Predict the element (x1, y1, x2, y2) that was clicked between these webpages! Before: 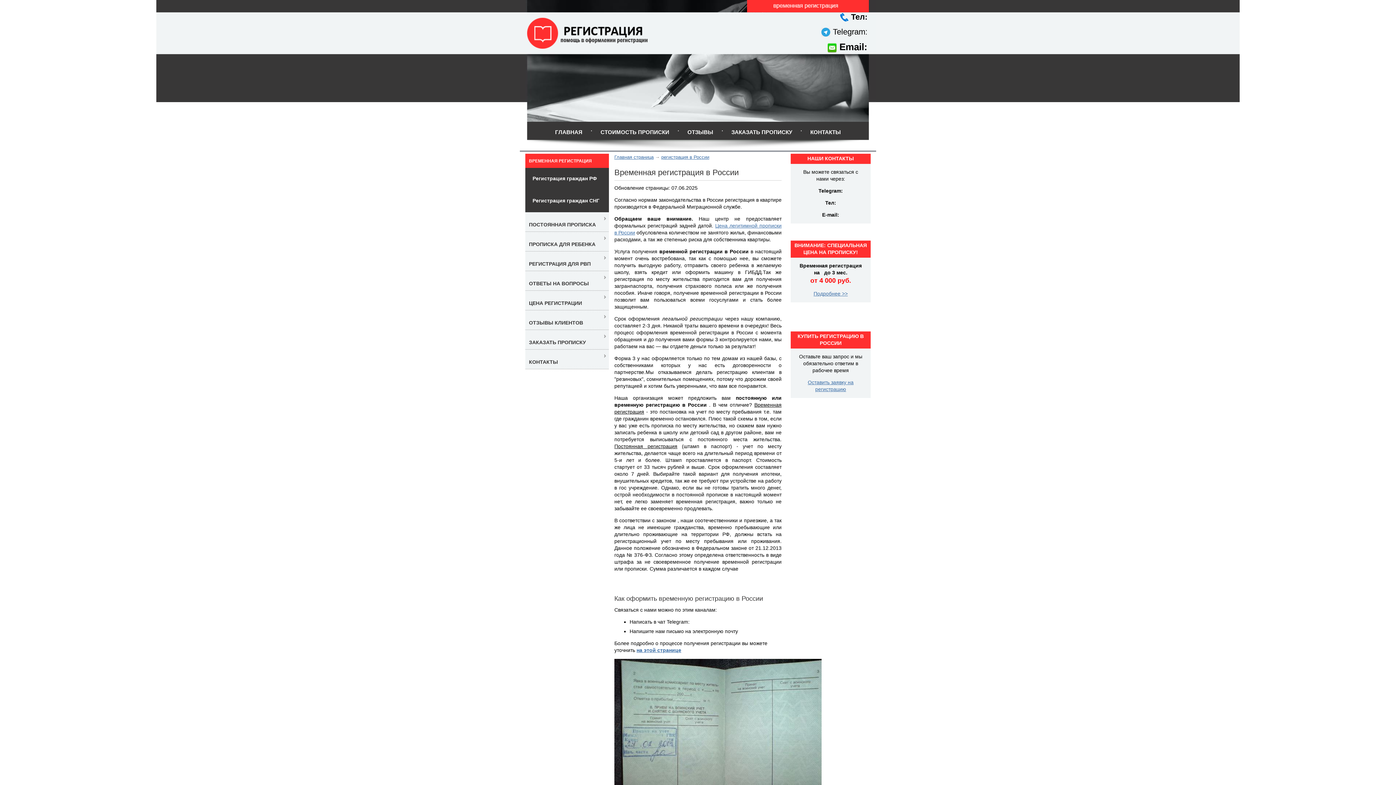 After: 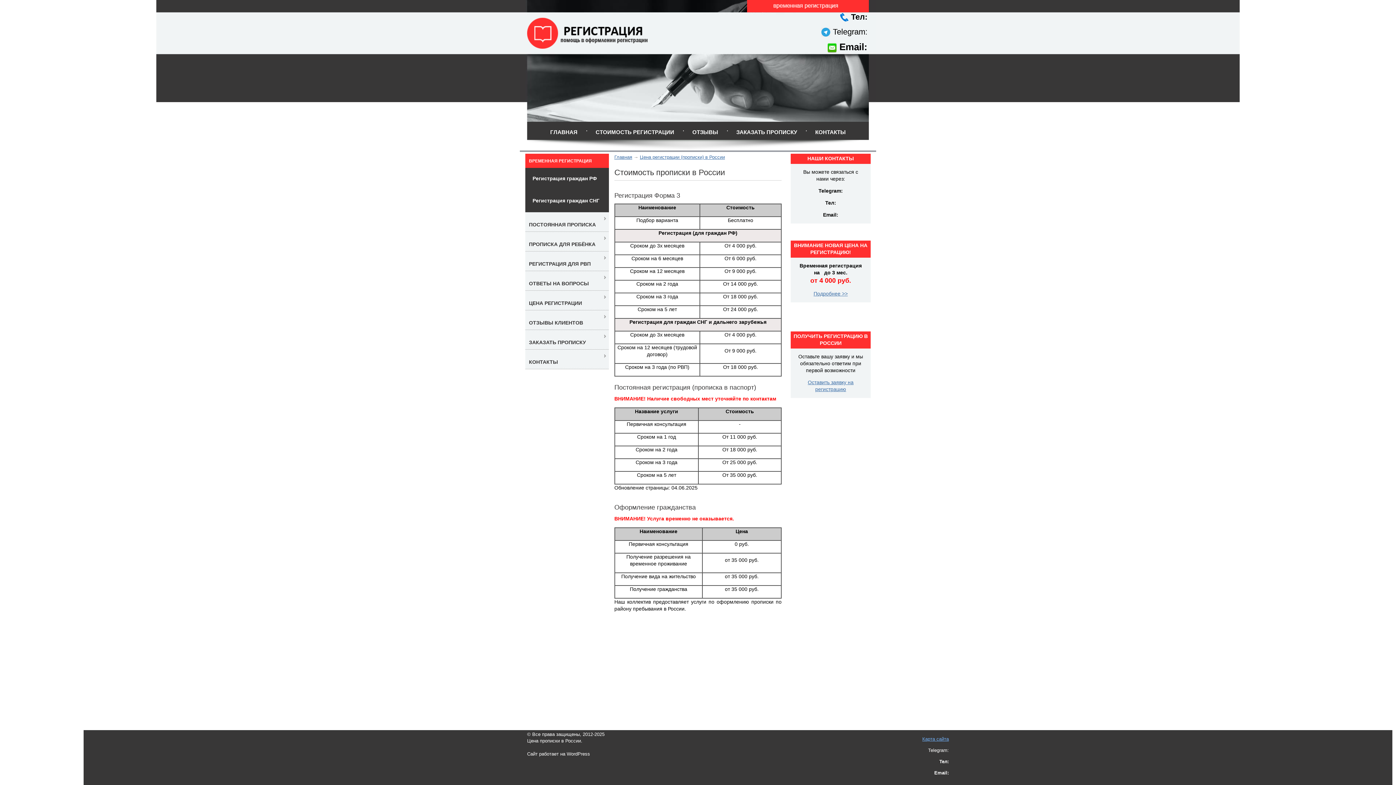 Action: label: Подробнее >> bbox: (813, 290, 848, 296)